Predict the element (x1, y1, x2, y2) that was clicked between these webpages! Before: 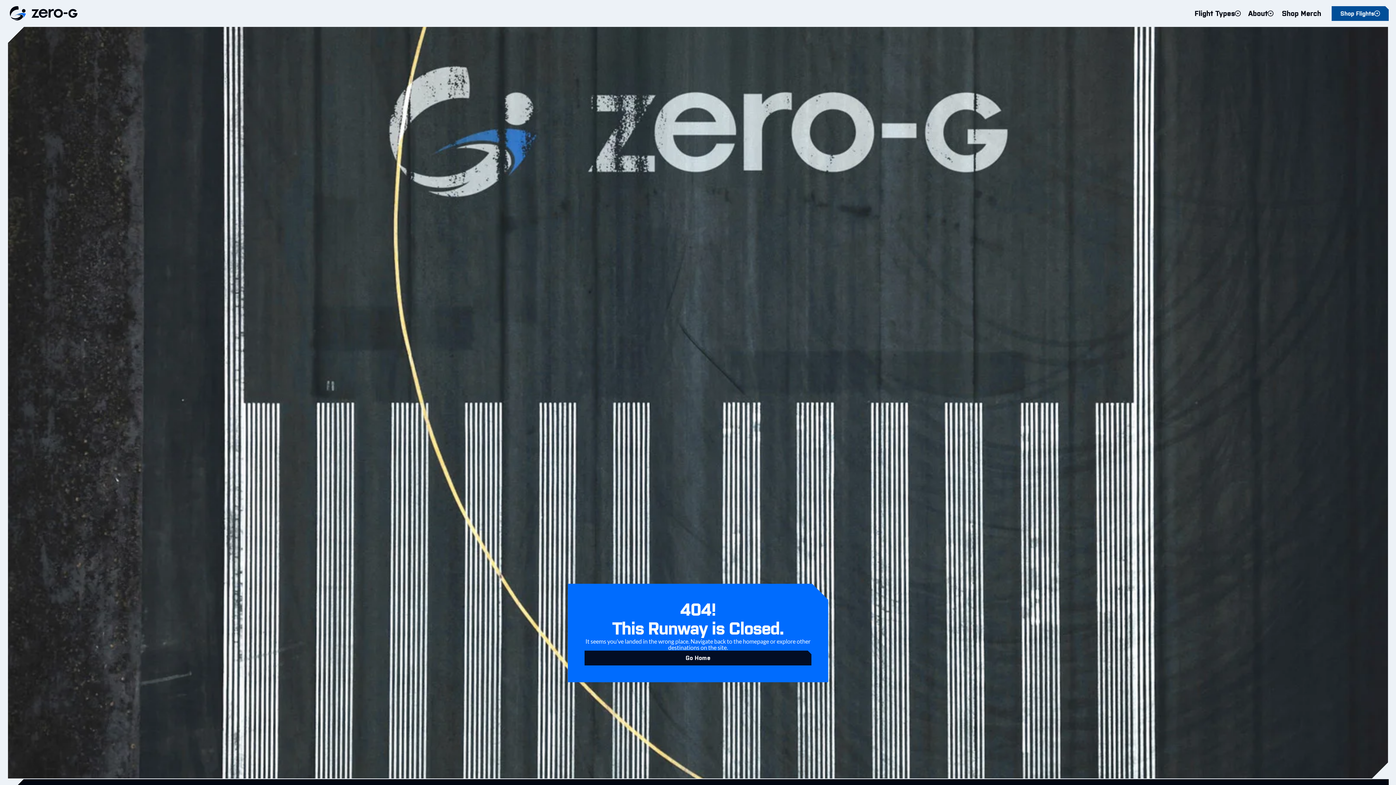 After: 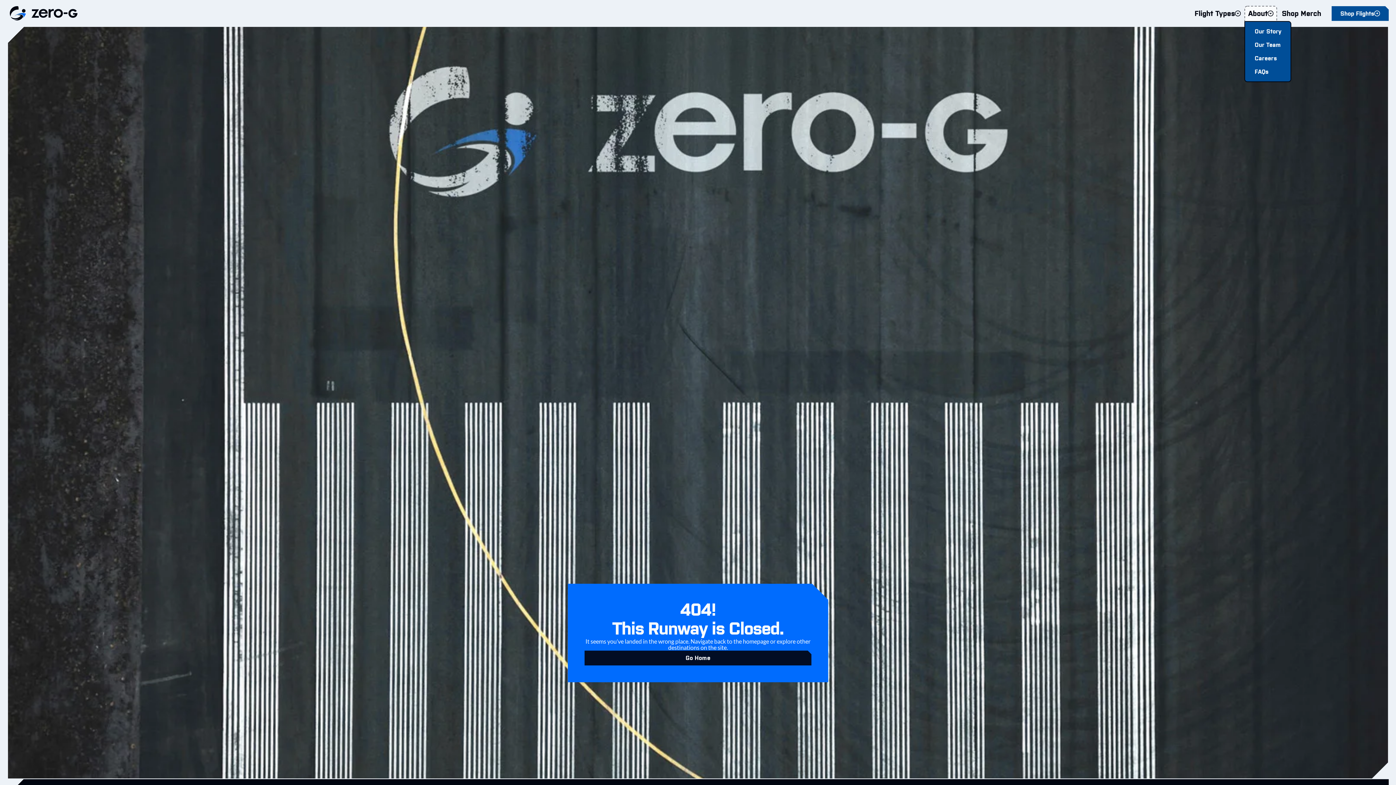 Action: label: About bbox: (1244, 5, 1277, 21)